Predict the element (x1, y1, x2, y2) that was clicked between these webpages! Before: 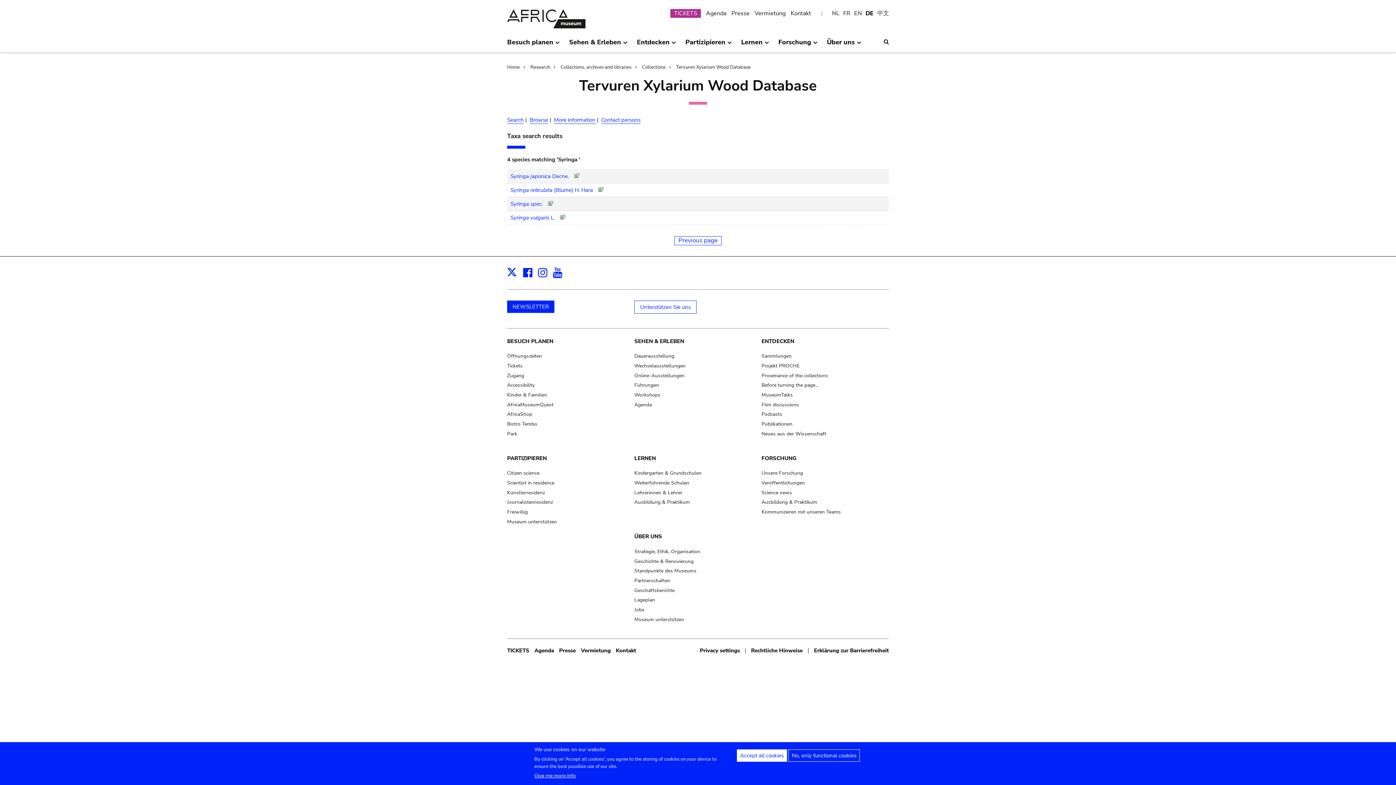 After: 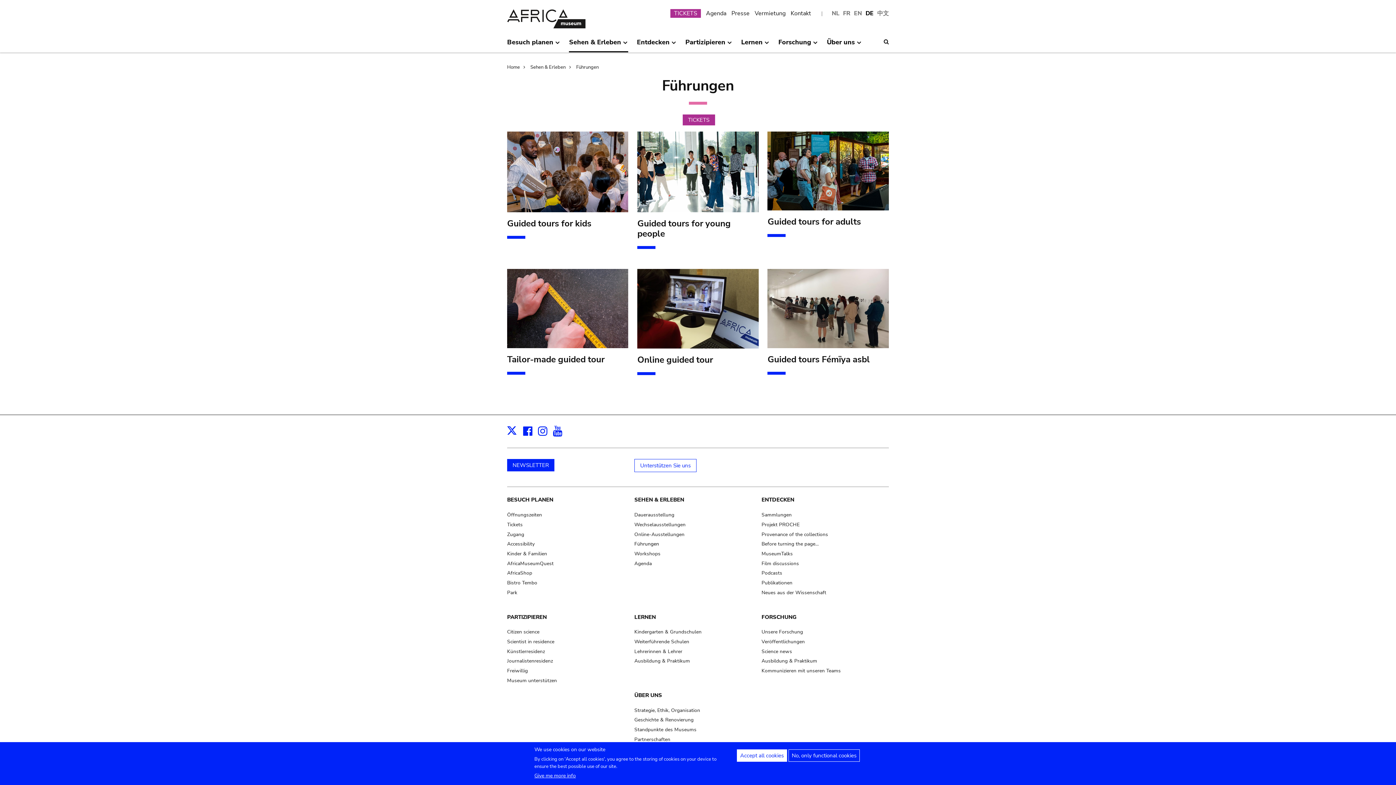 Action: bbox: (634, 381, 659, 388) label: Führungen